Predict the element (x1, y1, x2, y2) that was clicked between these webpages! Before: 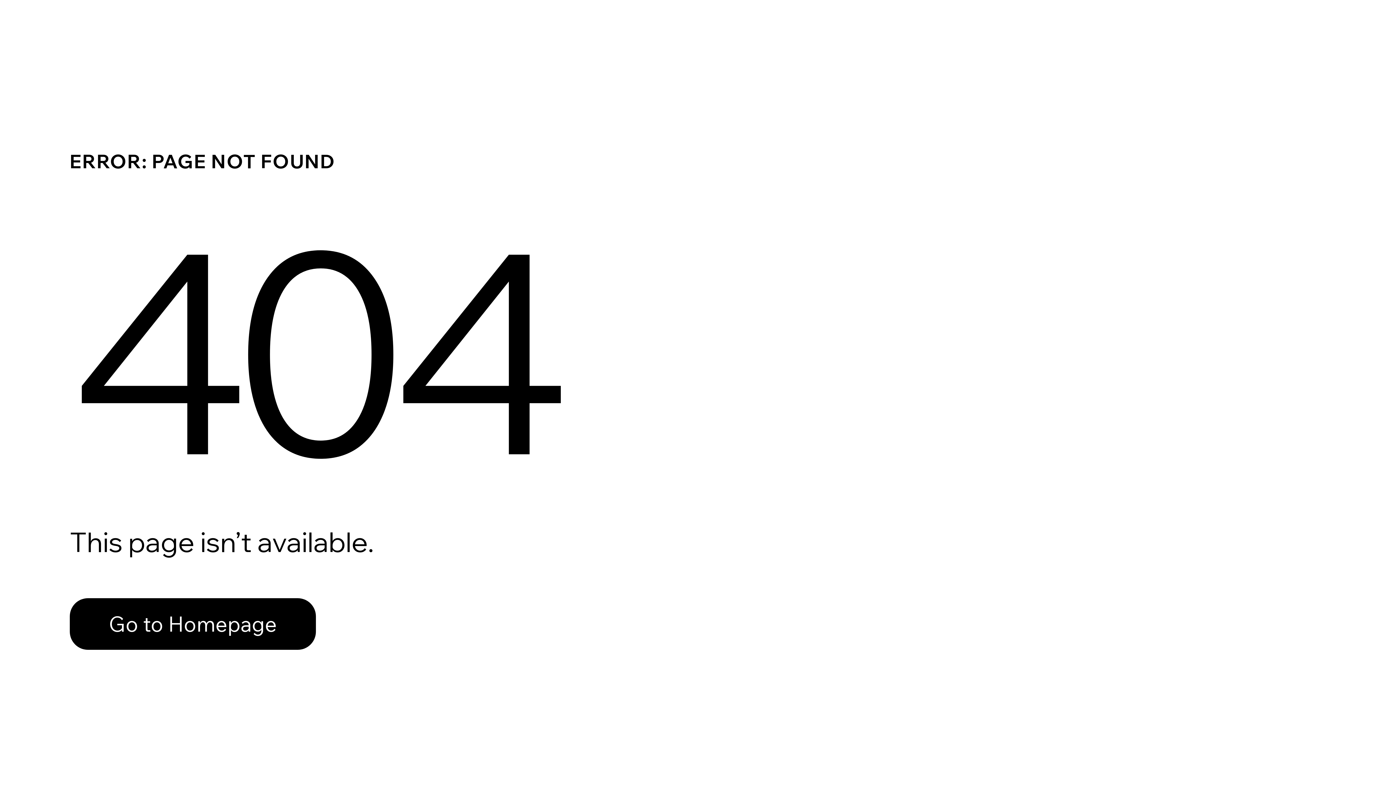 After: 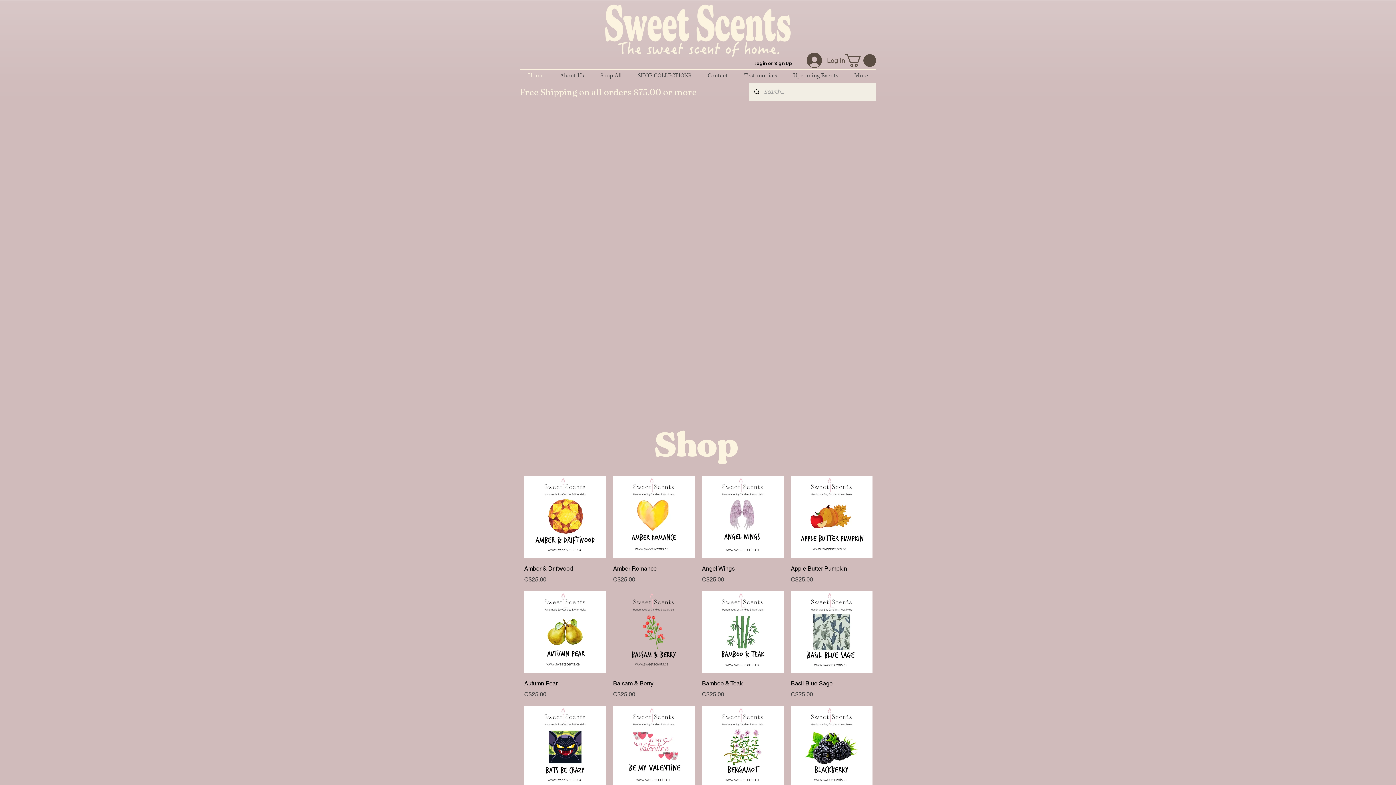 Action: bbox: (69, 582, 768, 659) label: Go to Homepage